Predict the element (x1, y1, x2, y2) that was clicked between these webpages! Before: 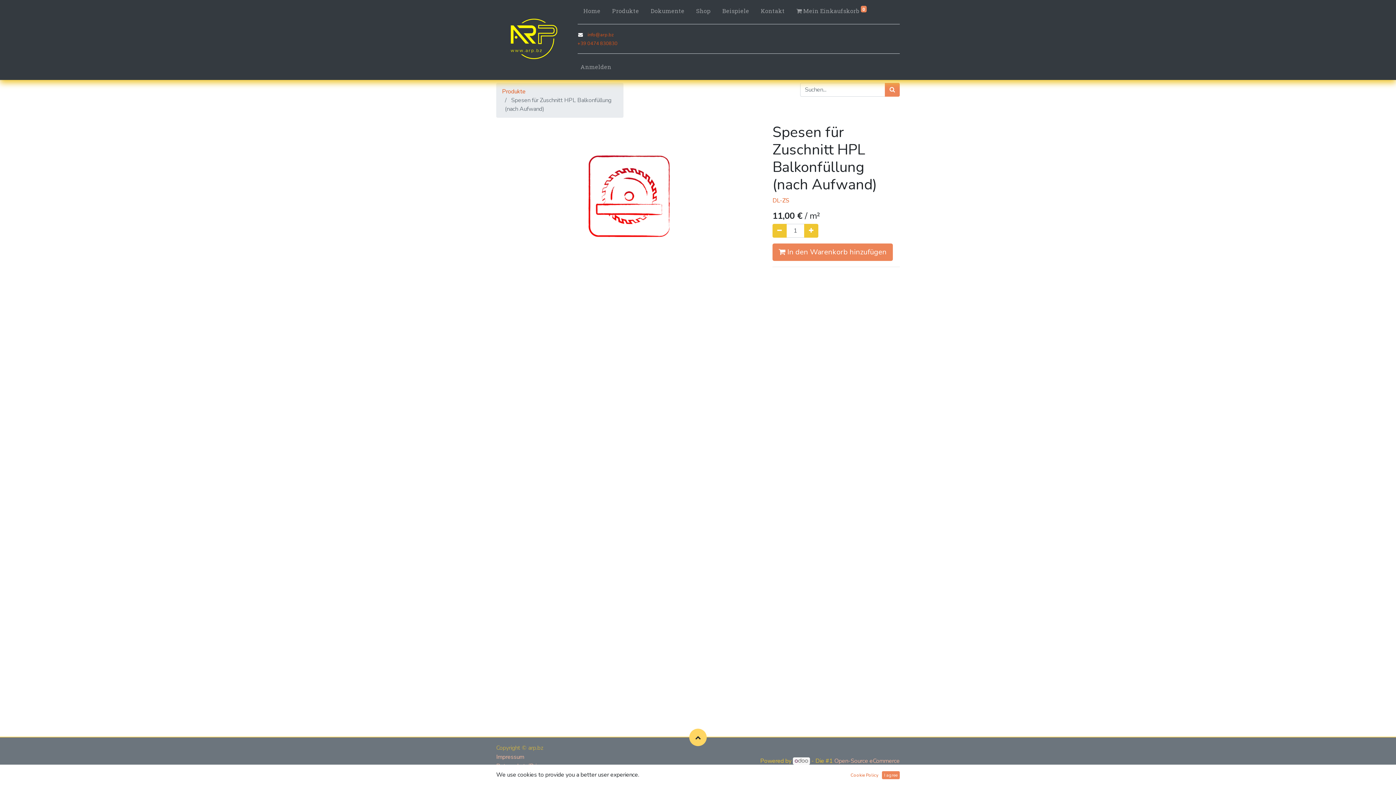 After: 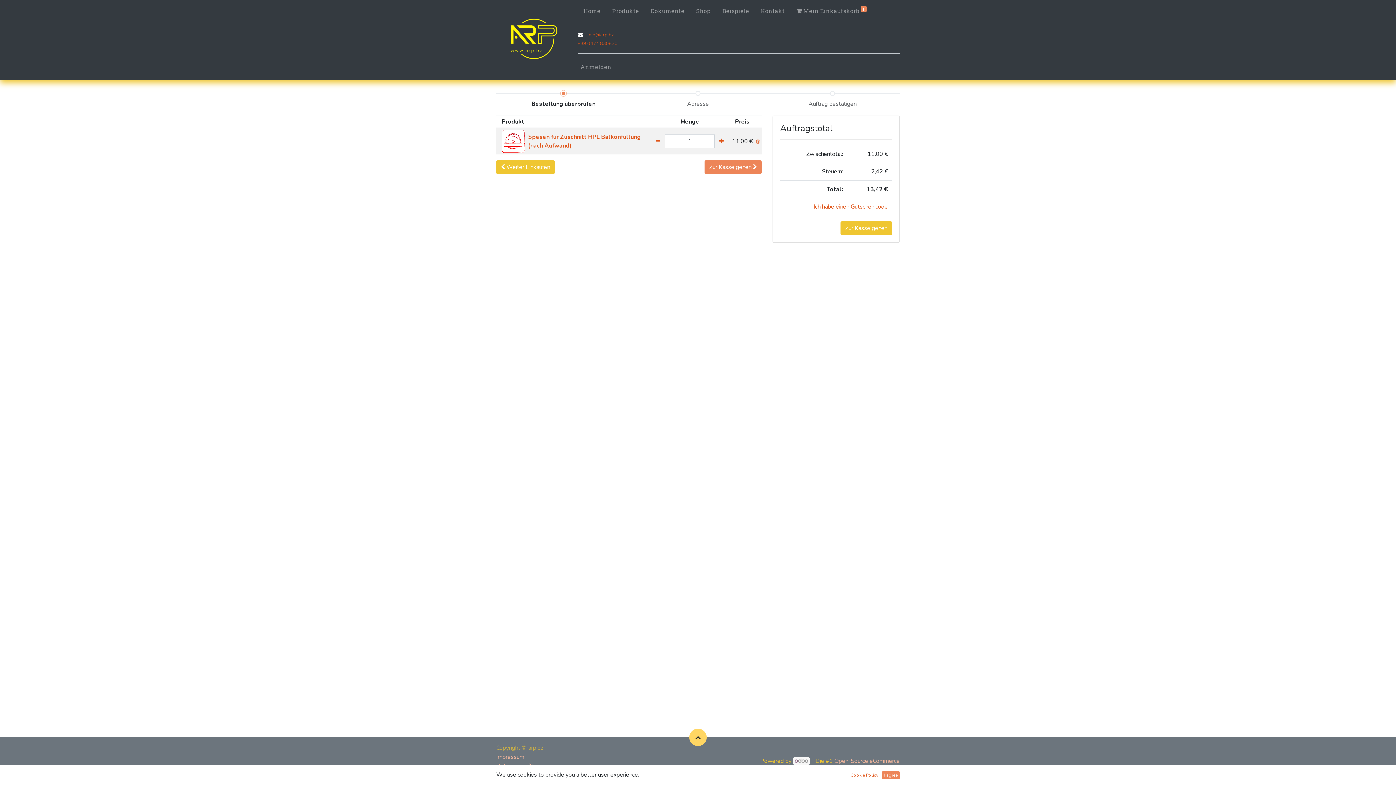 Action: bbox: (772, 243, 893, 261) label:  In den Warenkorb hinzufügen